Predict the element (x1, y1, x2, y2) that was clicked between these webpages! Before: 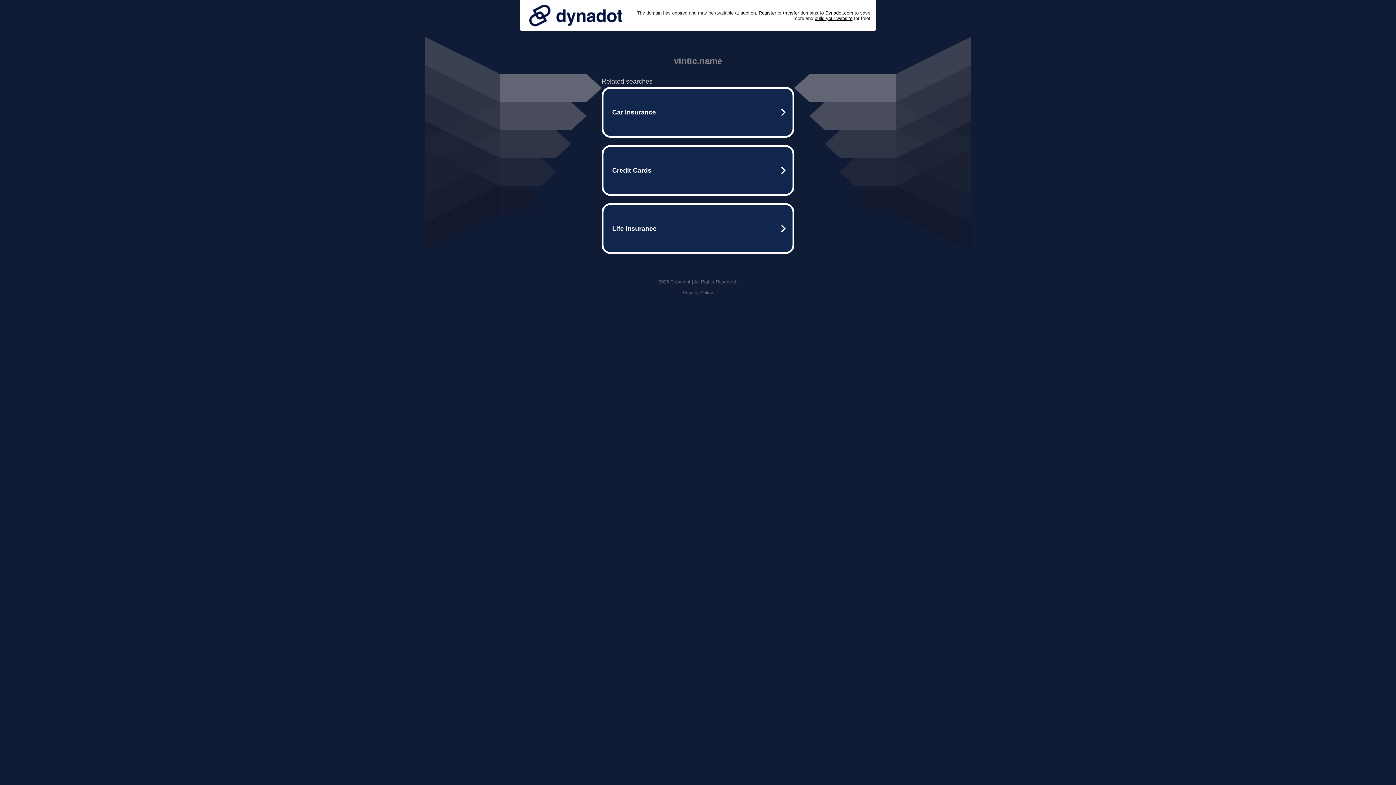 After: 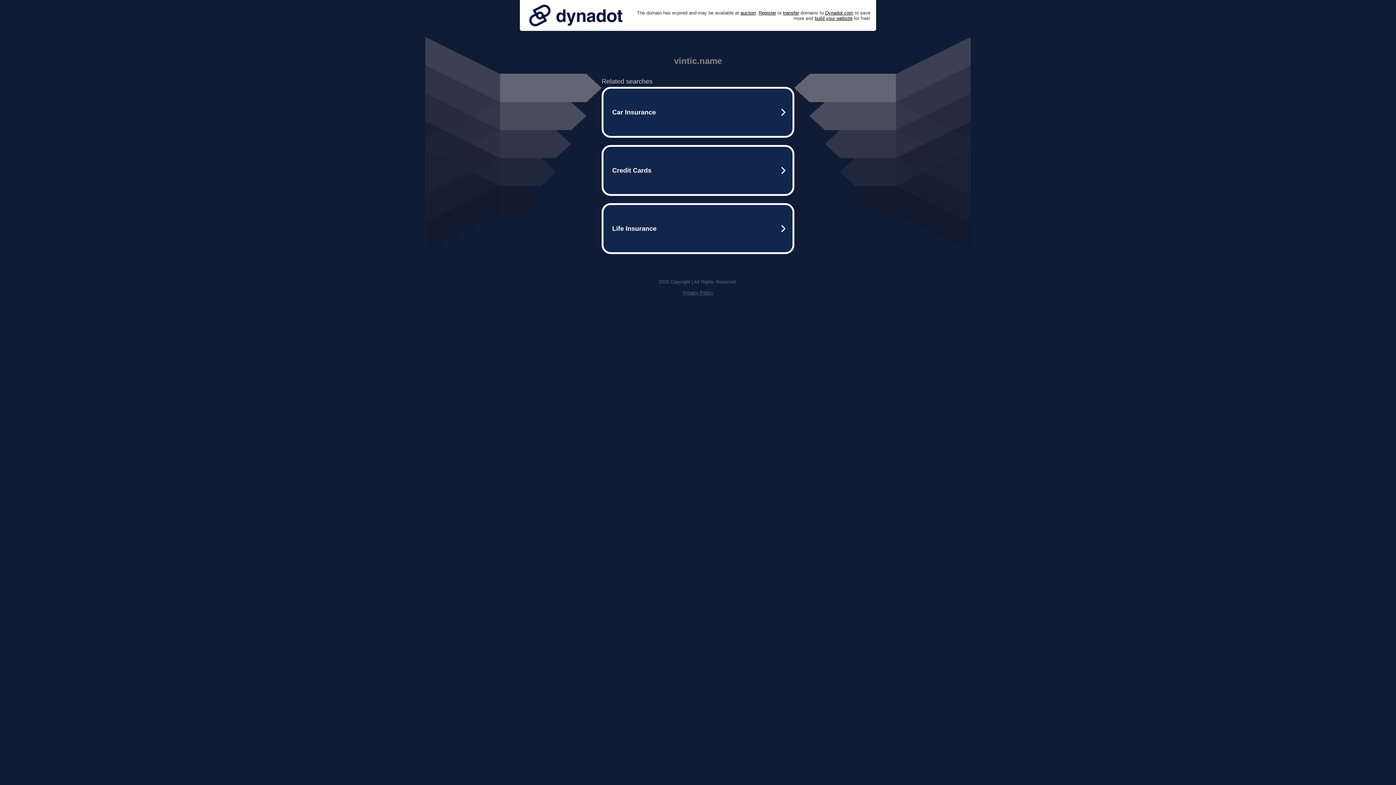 Action: label: Privacy Policy bbox: (682, 290, 713, 295)